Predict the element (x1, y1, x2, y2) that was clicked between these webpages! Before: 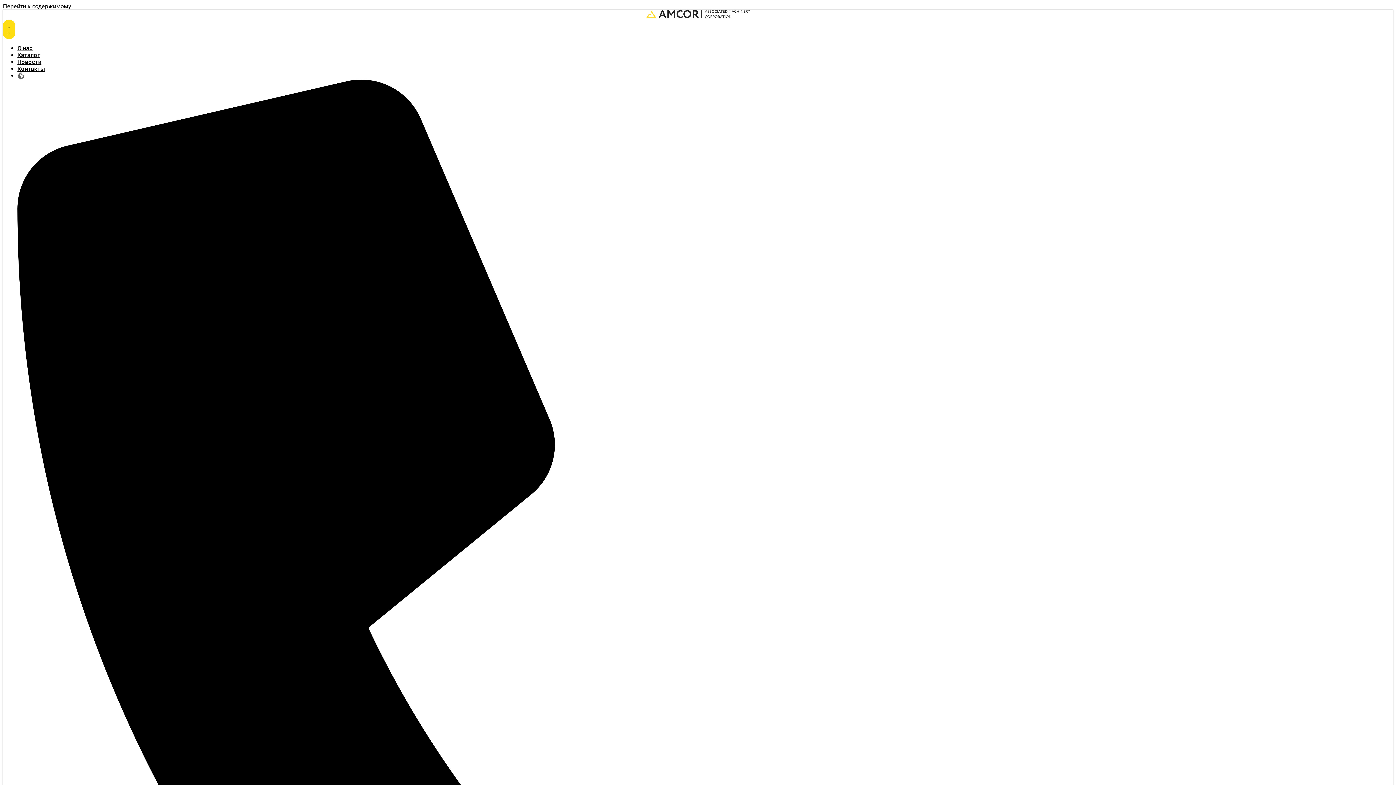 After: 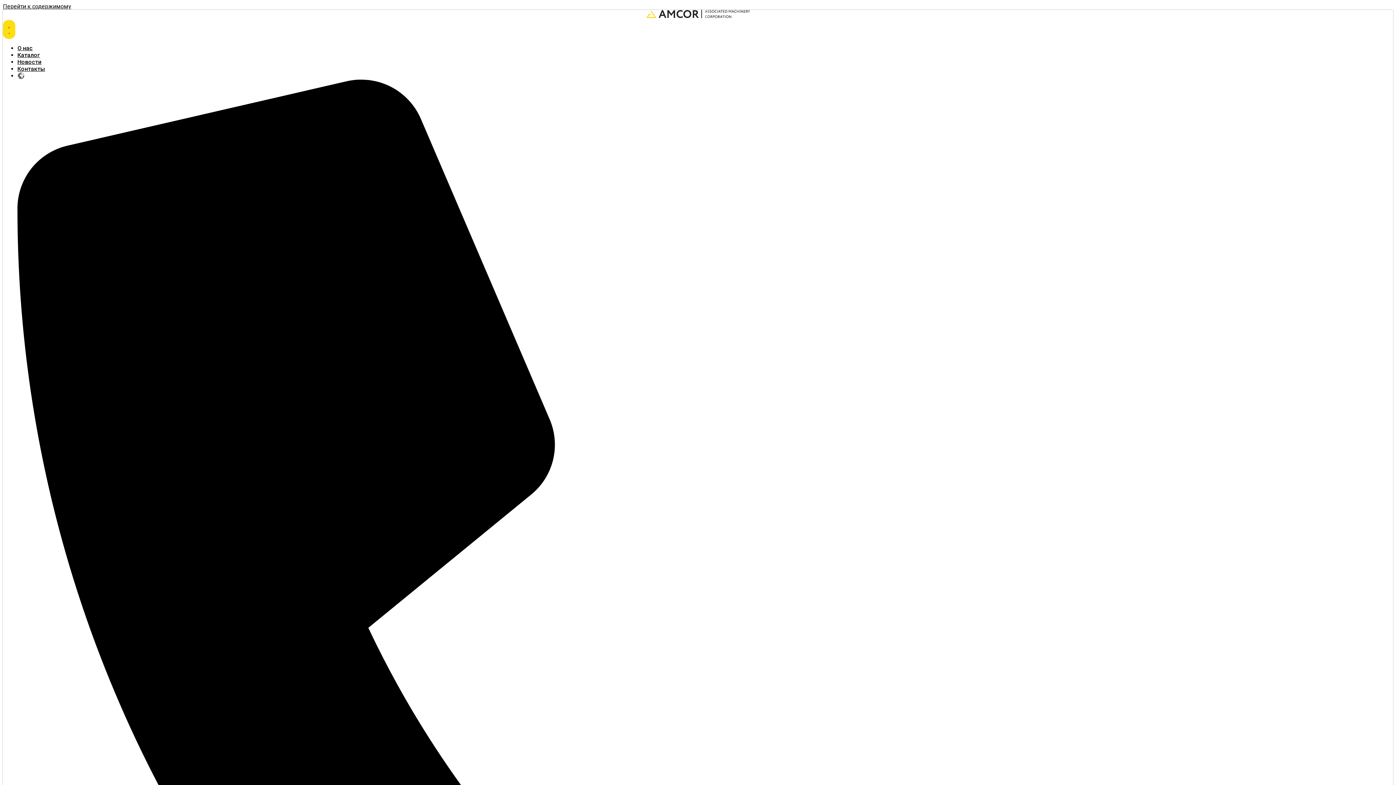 Action: bbox: (17, 51, 40, 58) label: Каталог